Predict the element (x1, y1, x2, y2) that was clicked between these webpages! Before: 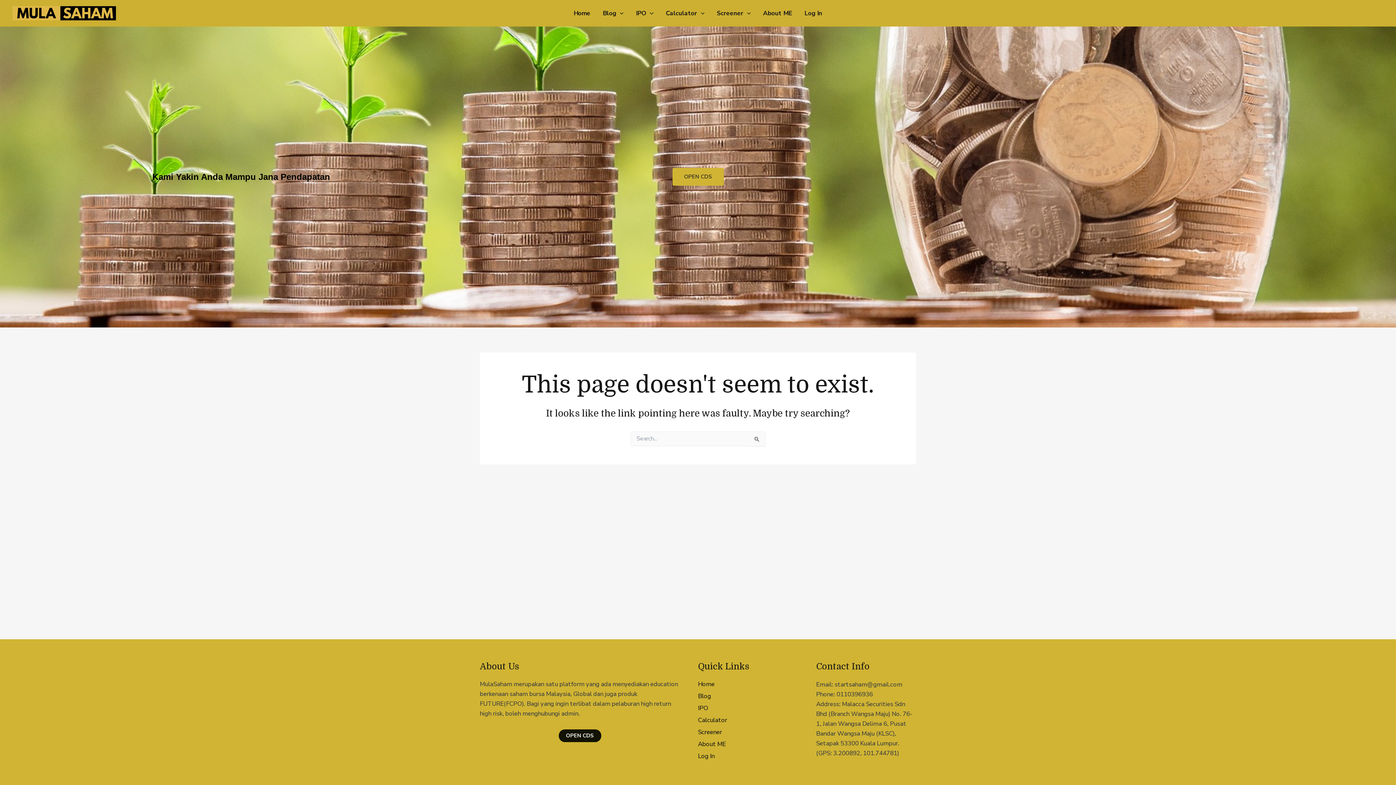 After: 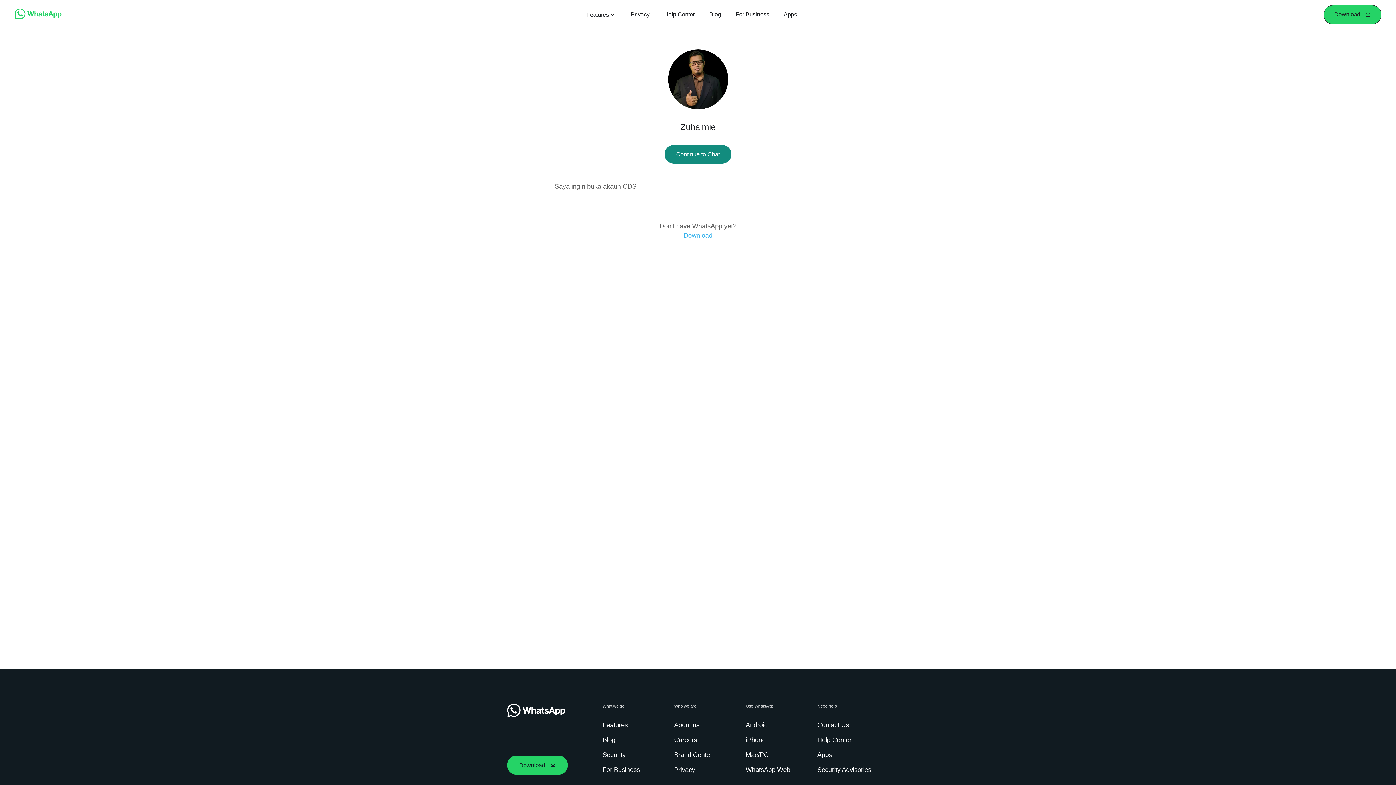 Action: bbox: (558, 729, 601, 742) label: OPEN CDS